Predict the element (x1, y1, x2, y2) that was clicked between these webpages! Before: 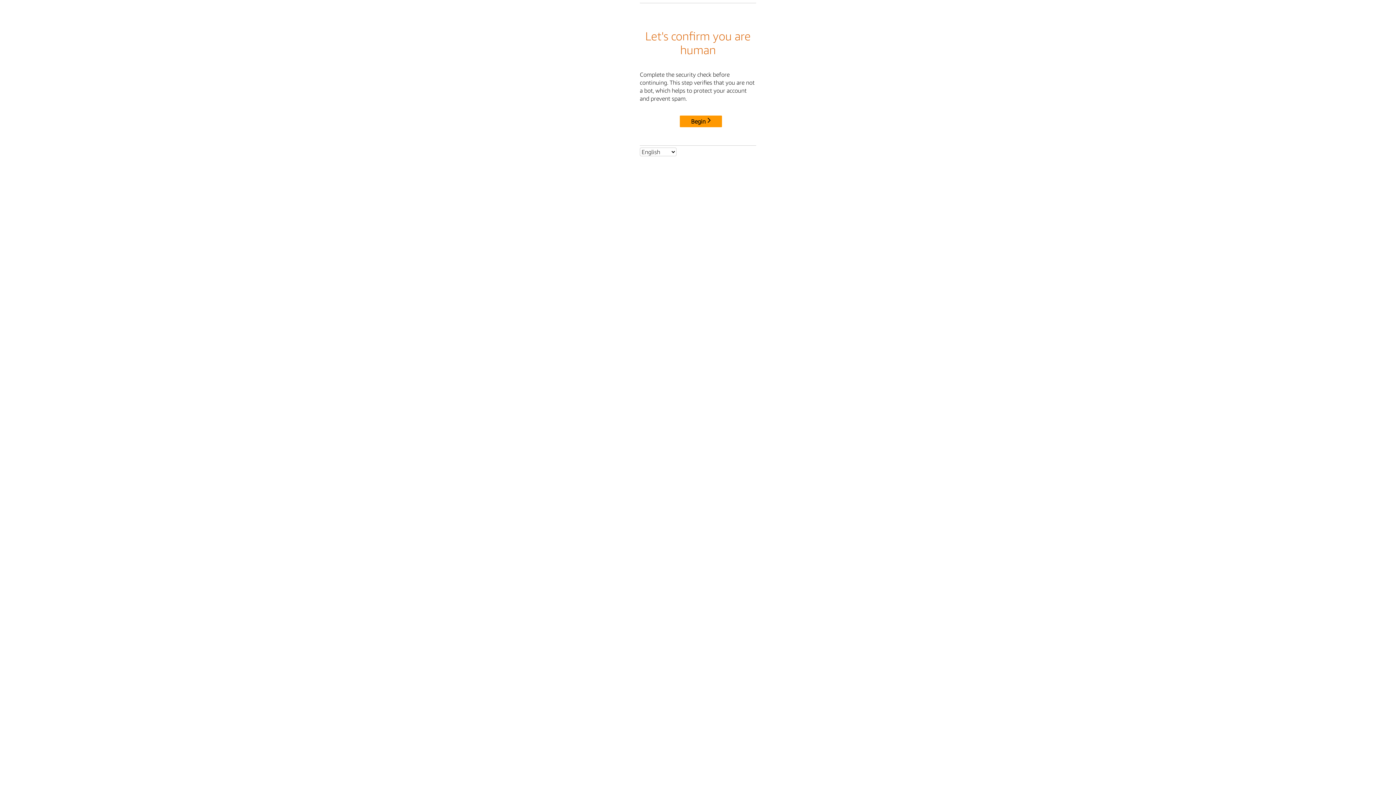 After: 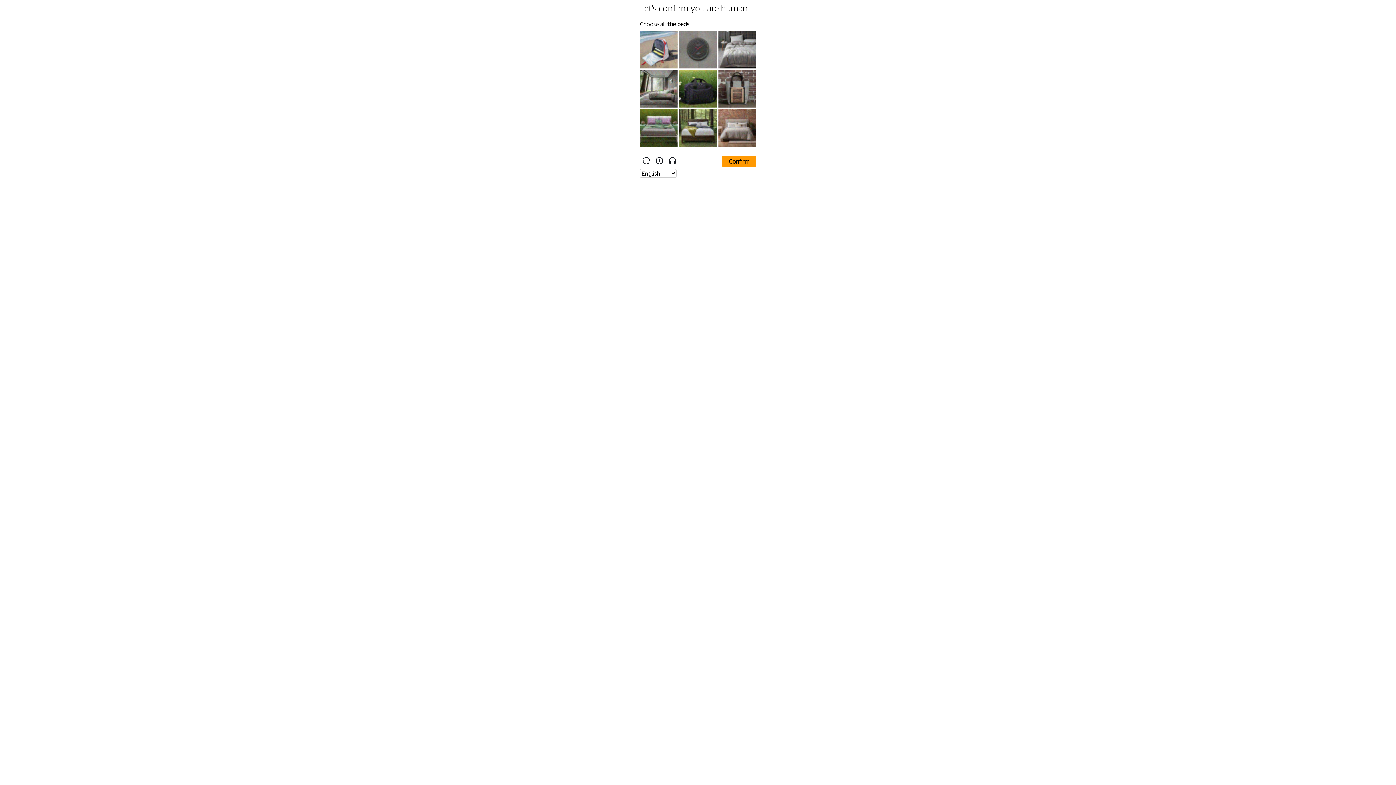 Action: label: Begin bbox: (680, 115, 722, 127)